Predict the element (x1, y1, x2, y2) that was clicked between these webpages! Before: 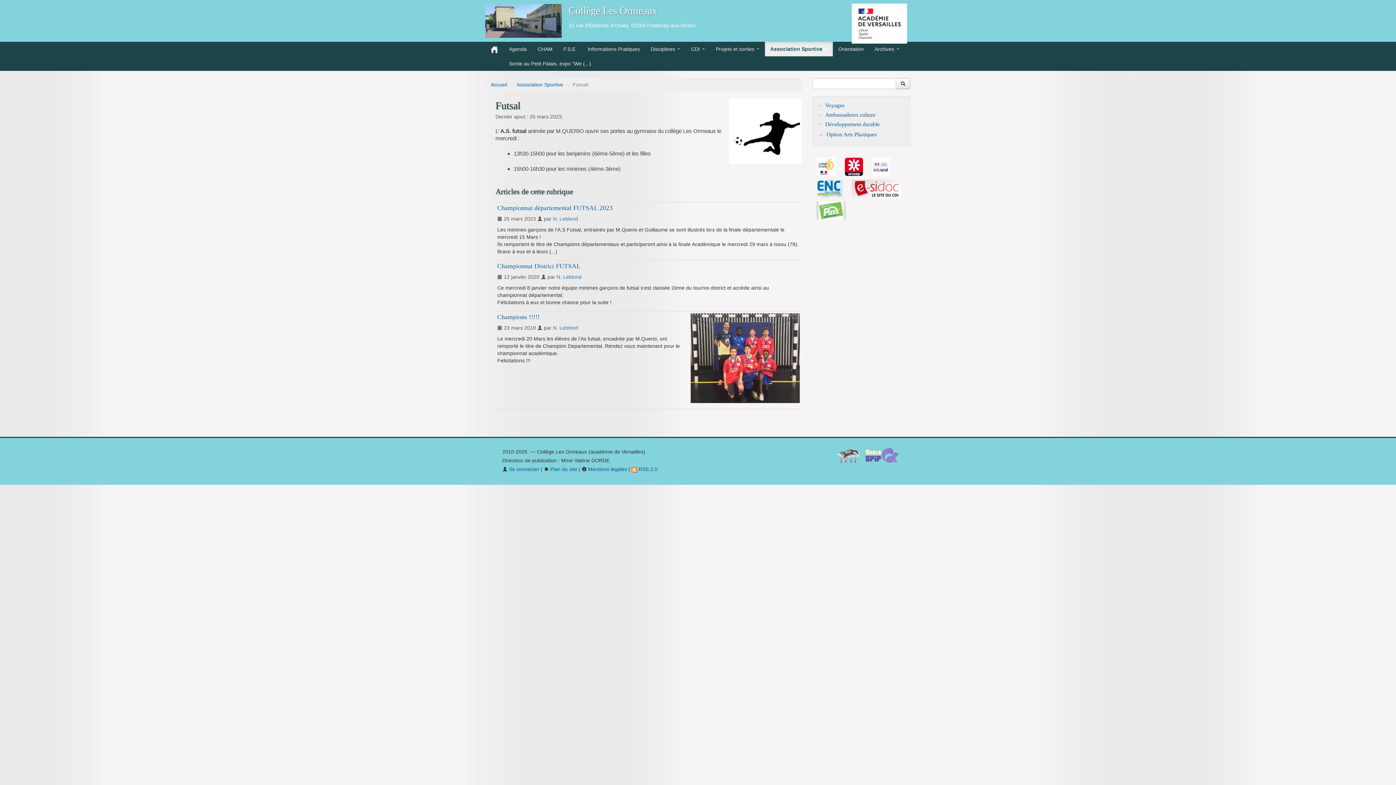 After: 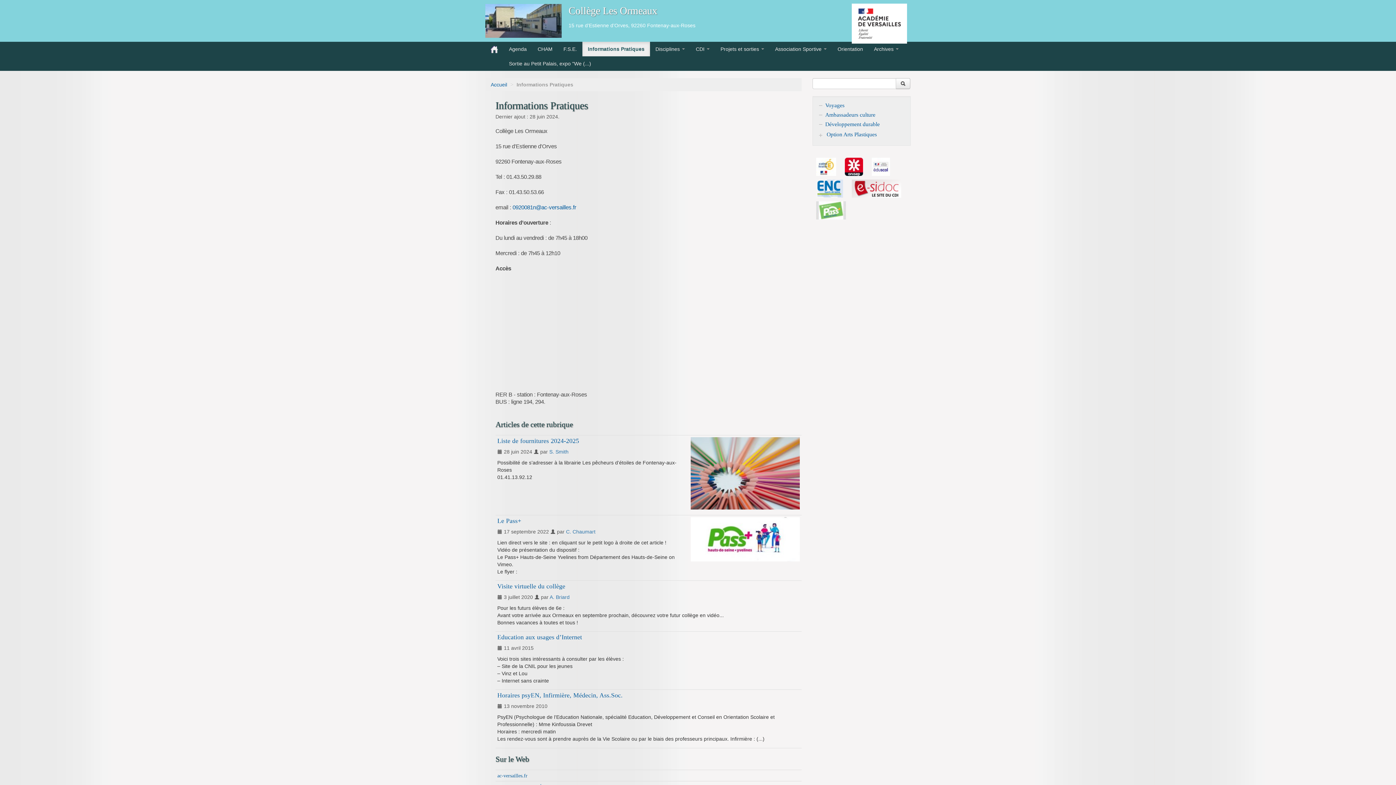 Action: bbox: (582, 41, 645, 56) label: Informations Pratiques